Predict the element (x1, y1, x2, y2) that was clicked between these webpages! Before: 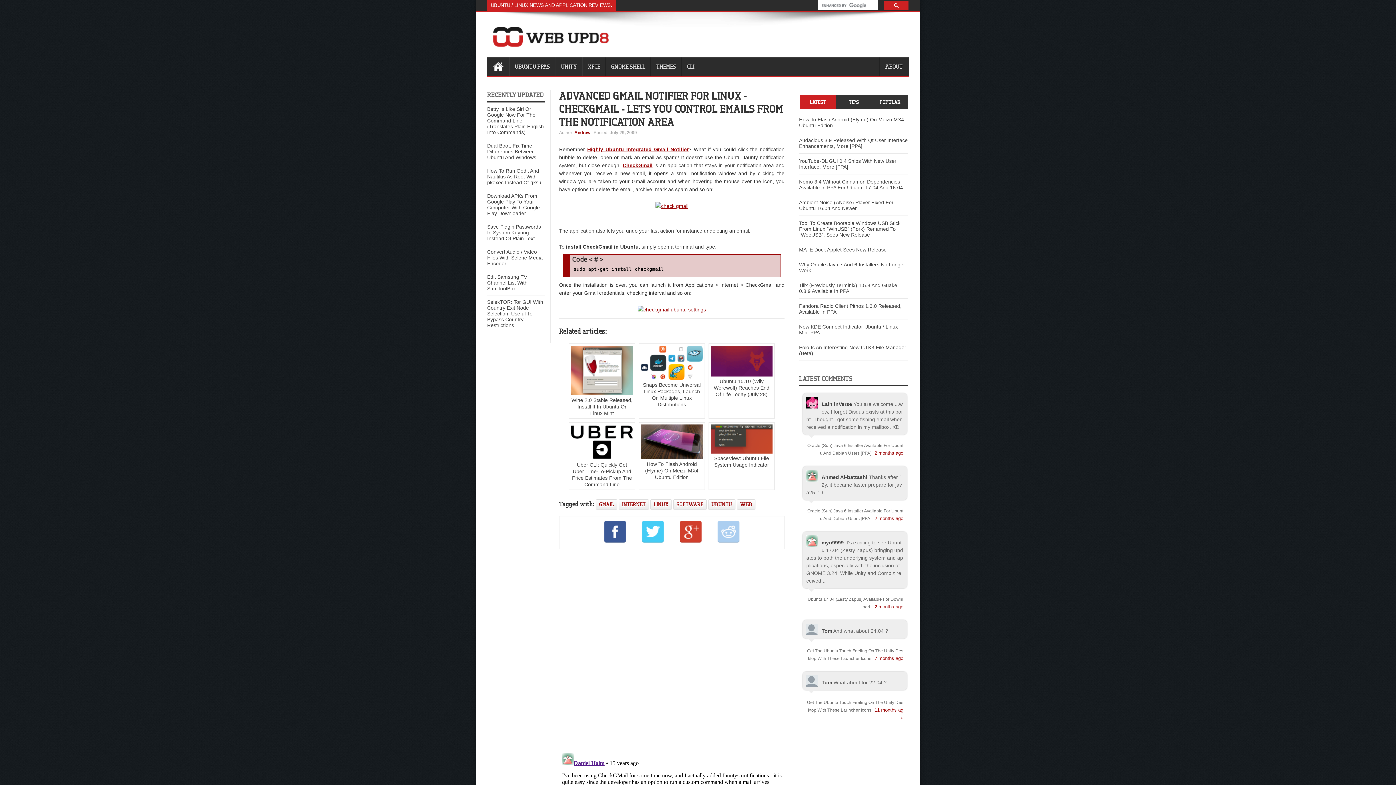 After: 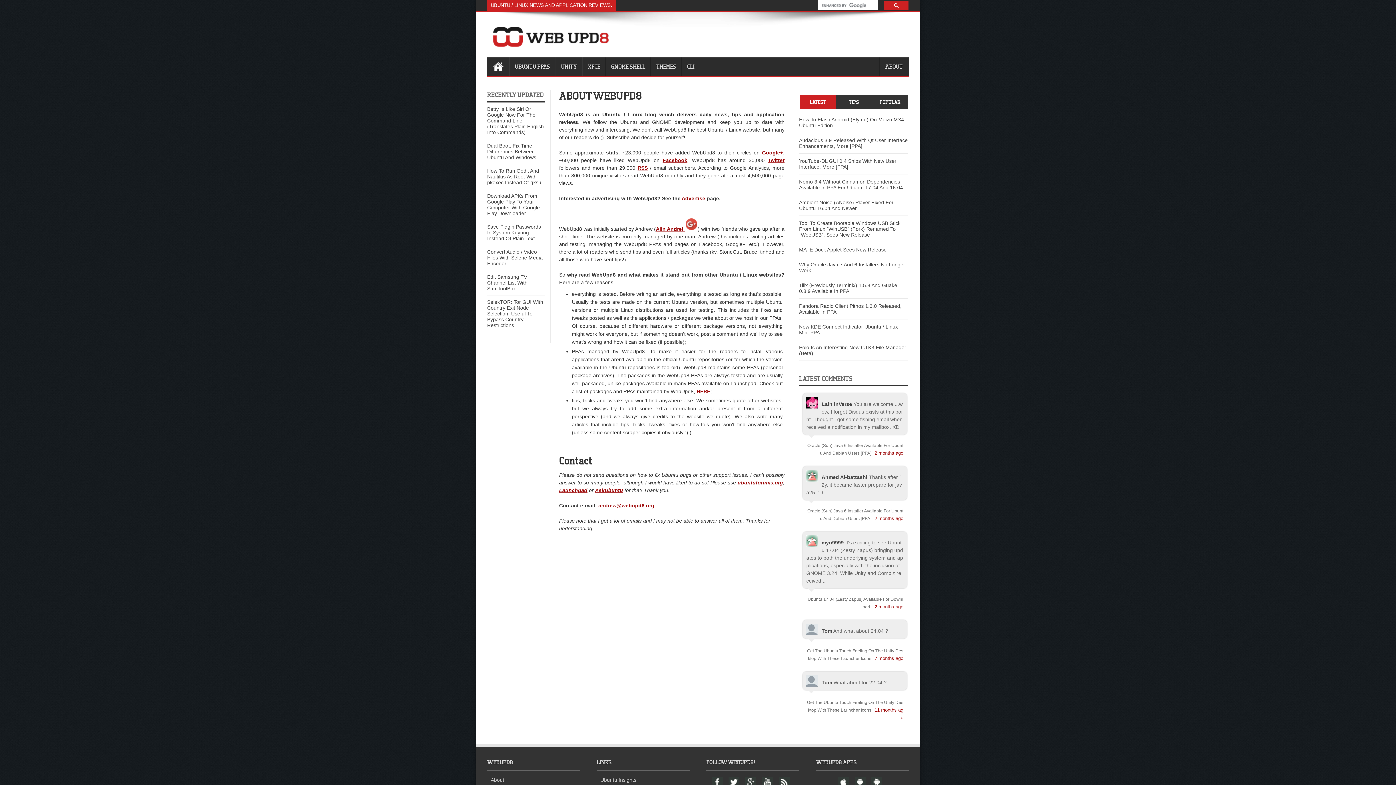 Action: bbox: (880, 57, 908, 75) label: ABOUT